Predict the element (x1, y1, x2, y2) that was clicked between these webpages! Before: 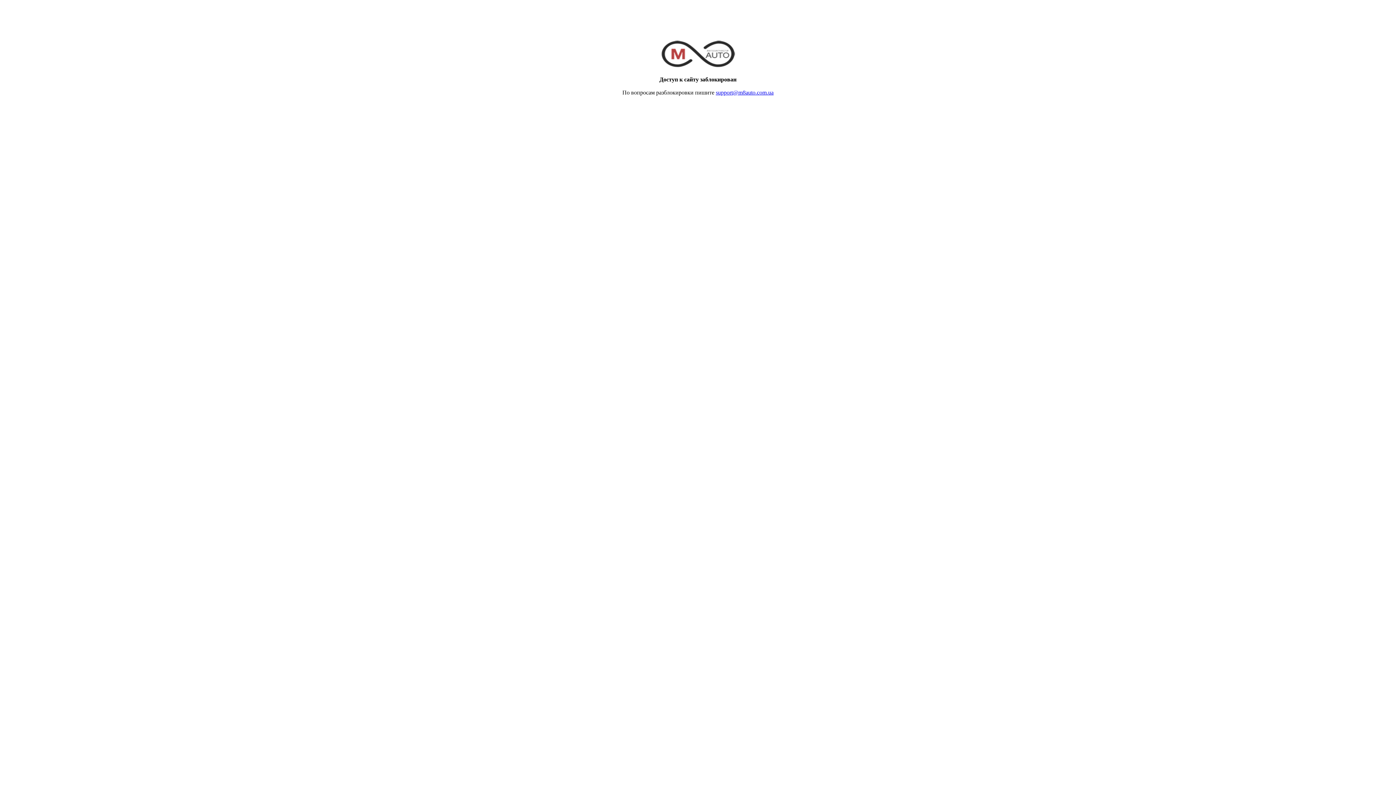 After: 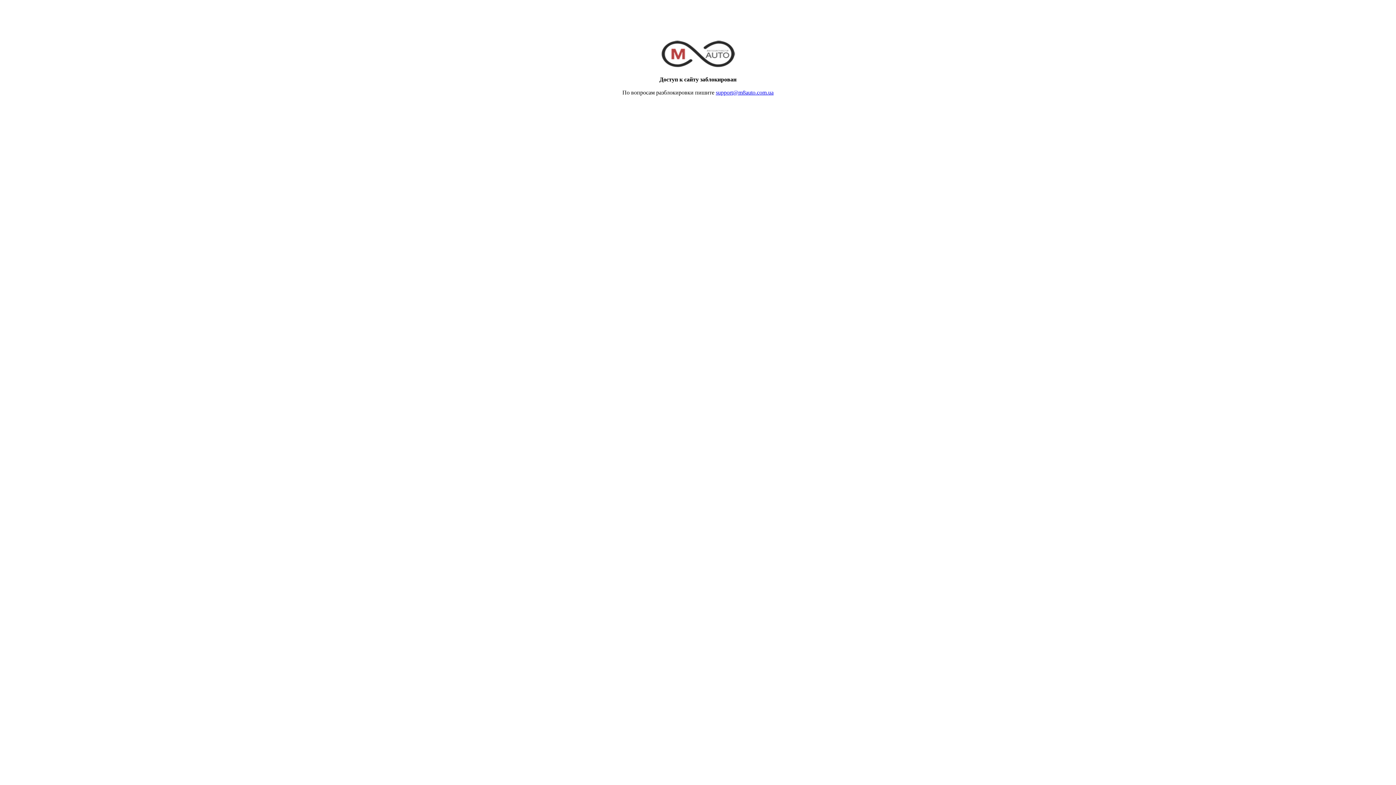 Action: bbox: (716, 89, 773, 95) label: support@m8auto.com.ua